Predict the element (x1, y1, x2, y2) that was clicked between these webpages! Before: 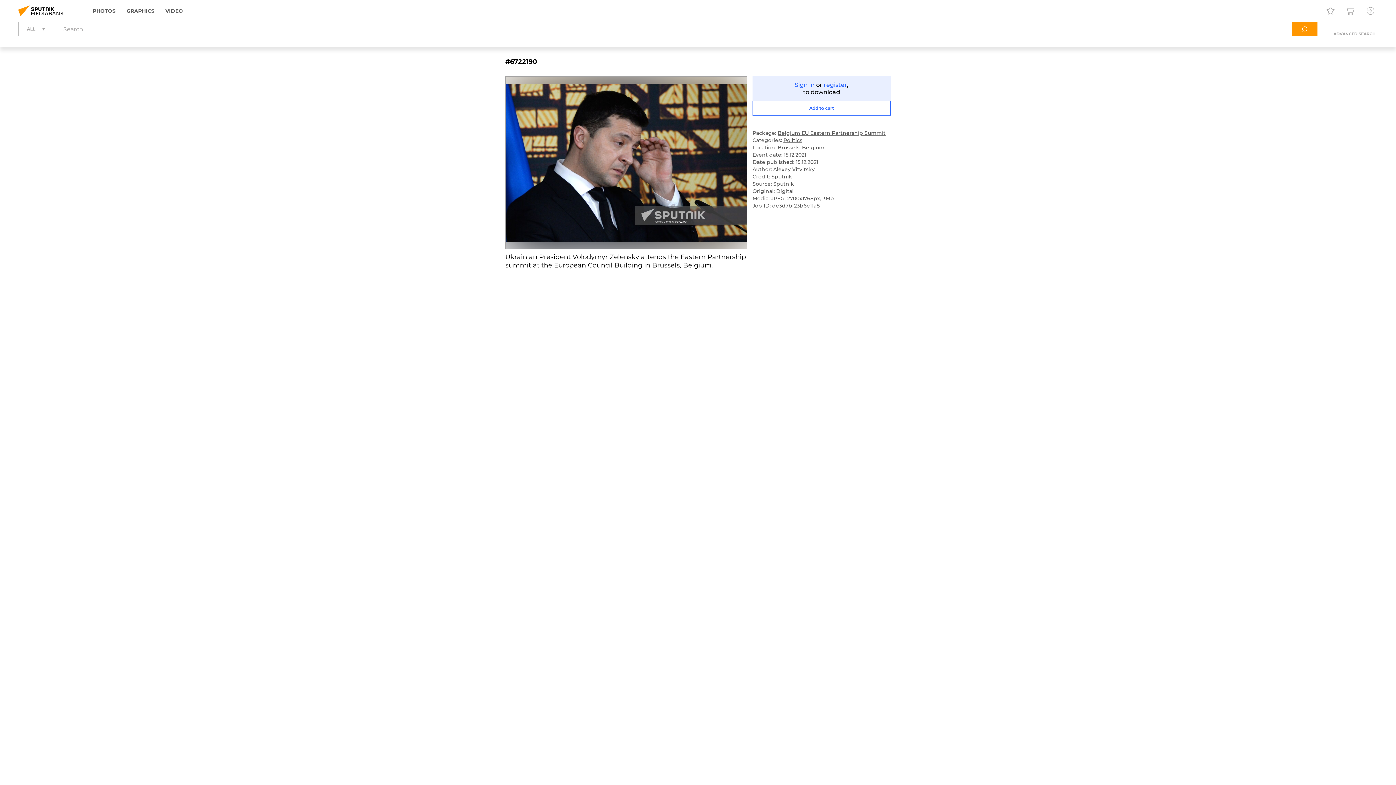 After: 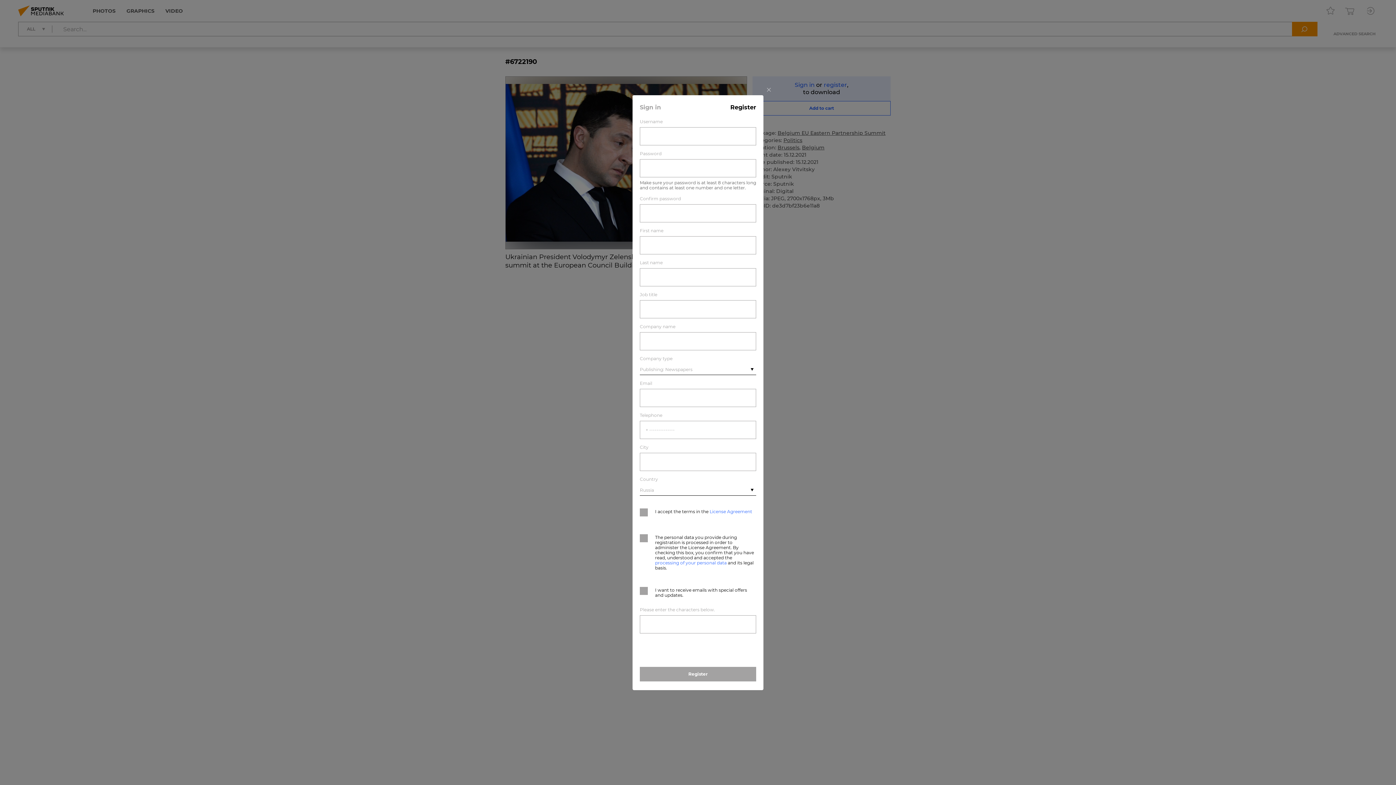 Action: bbox: (824, 81, 847, 88) label: register